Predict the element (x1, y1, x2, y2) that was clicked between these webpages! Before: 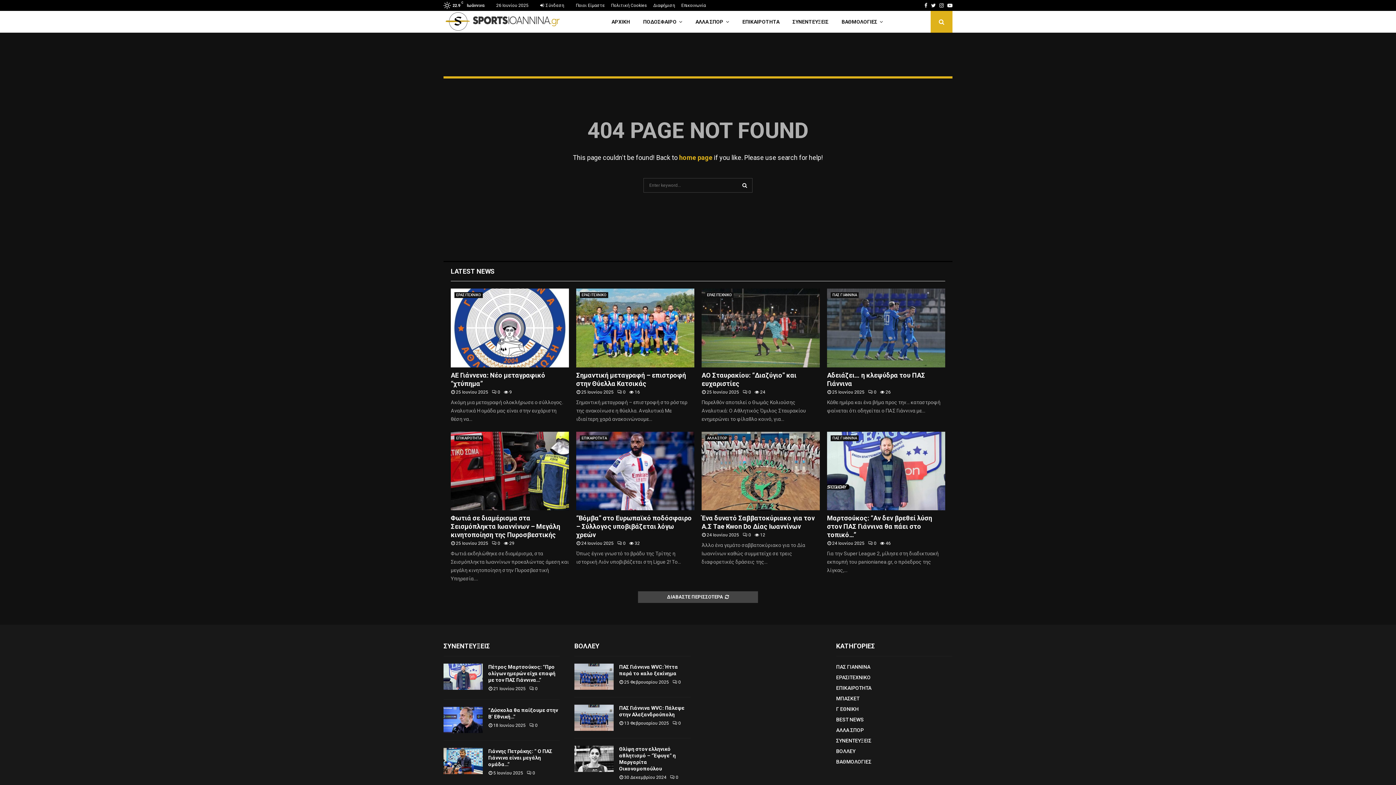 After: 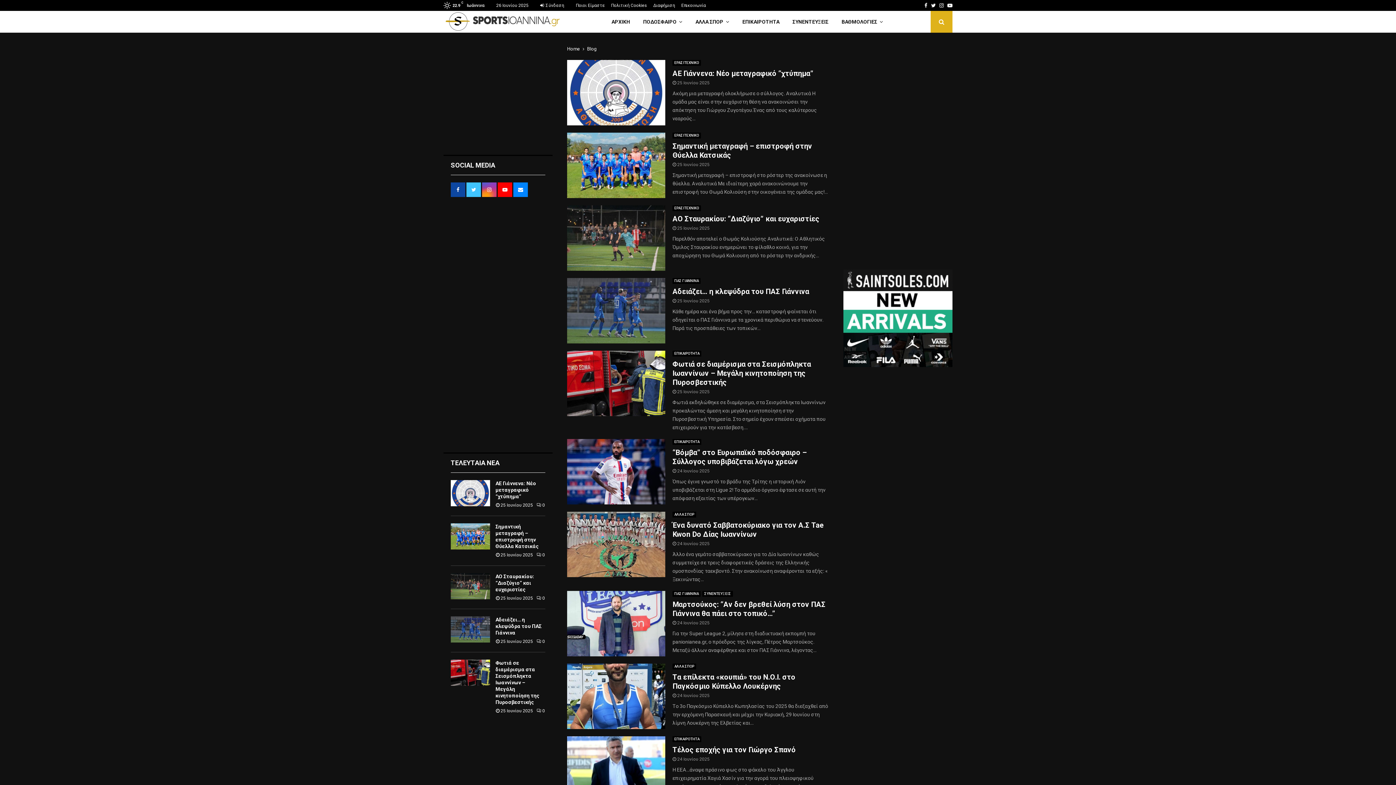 Action: bbox: (576, 0, 605, 10) label: Ποιοι Είμαστε